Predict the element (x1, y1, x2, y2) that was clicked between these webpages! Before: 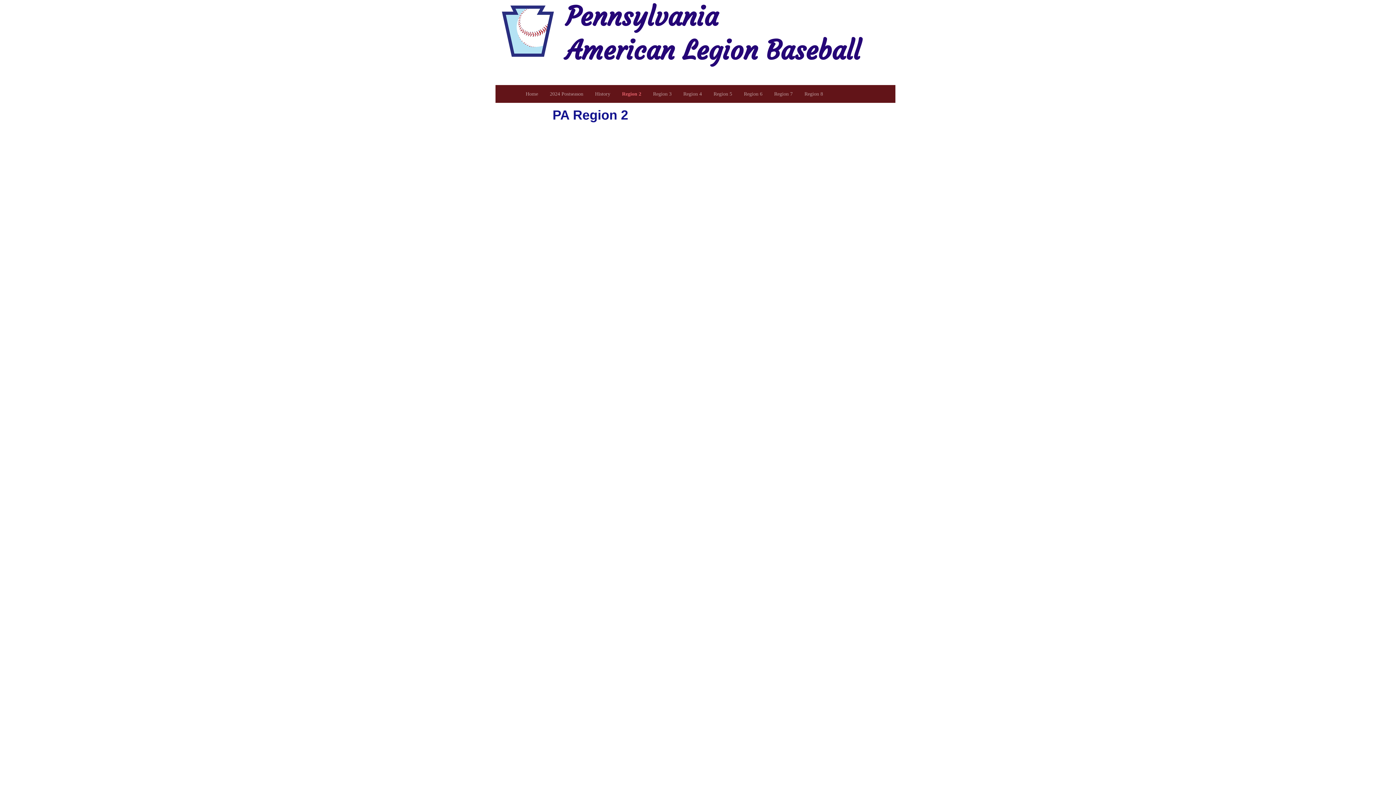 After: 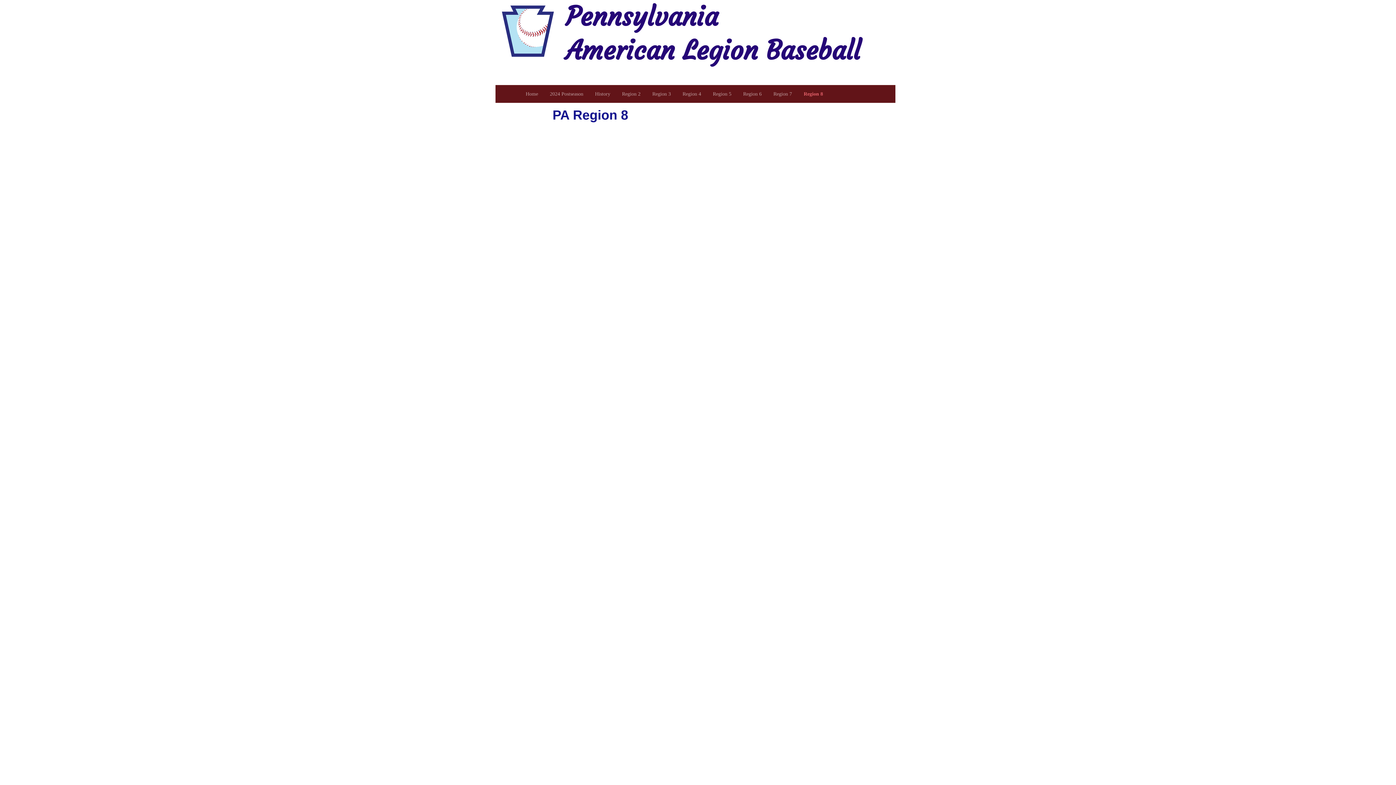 Action: bbox: (798, 89, 829, 98) label: Region 8